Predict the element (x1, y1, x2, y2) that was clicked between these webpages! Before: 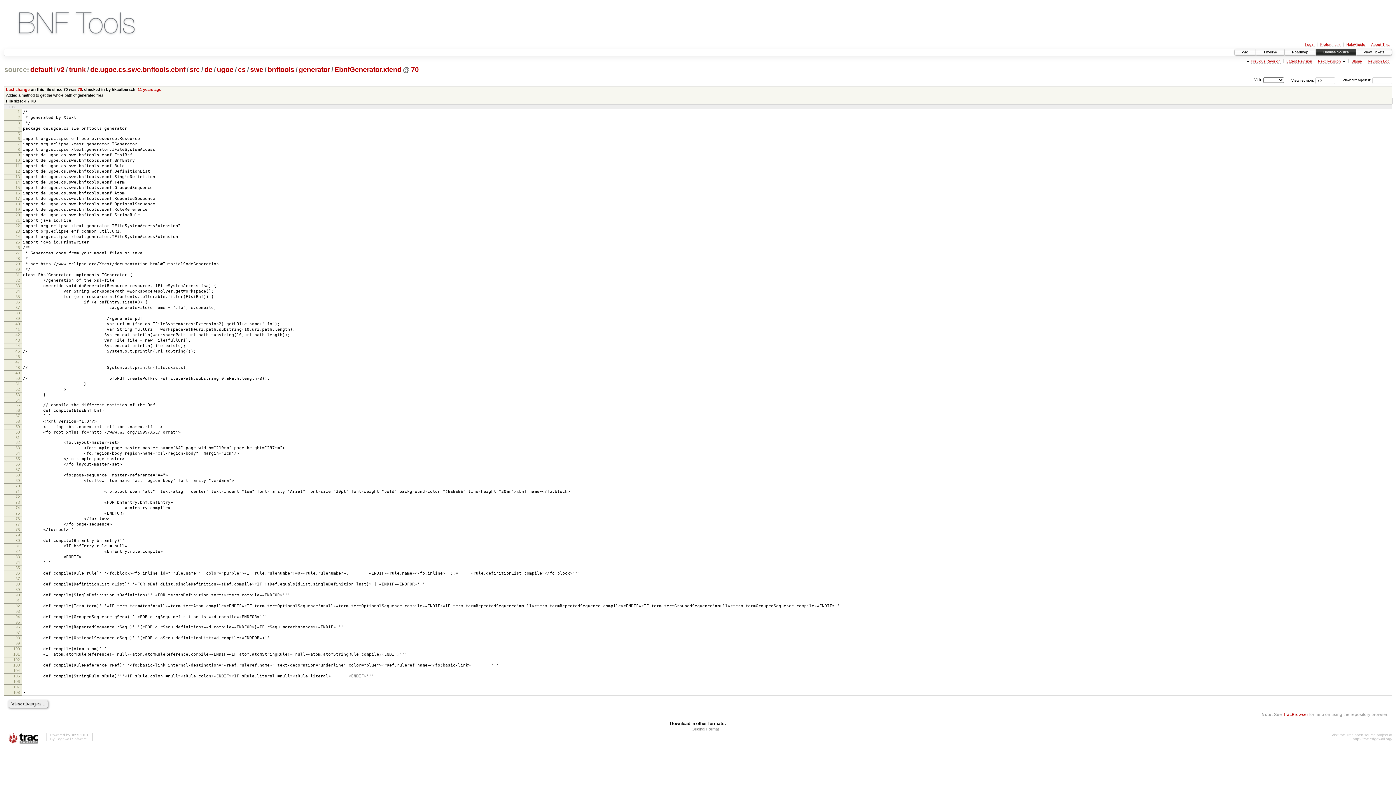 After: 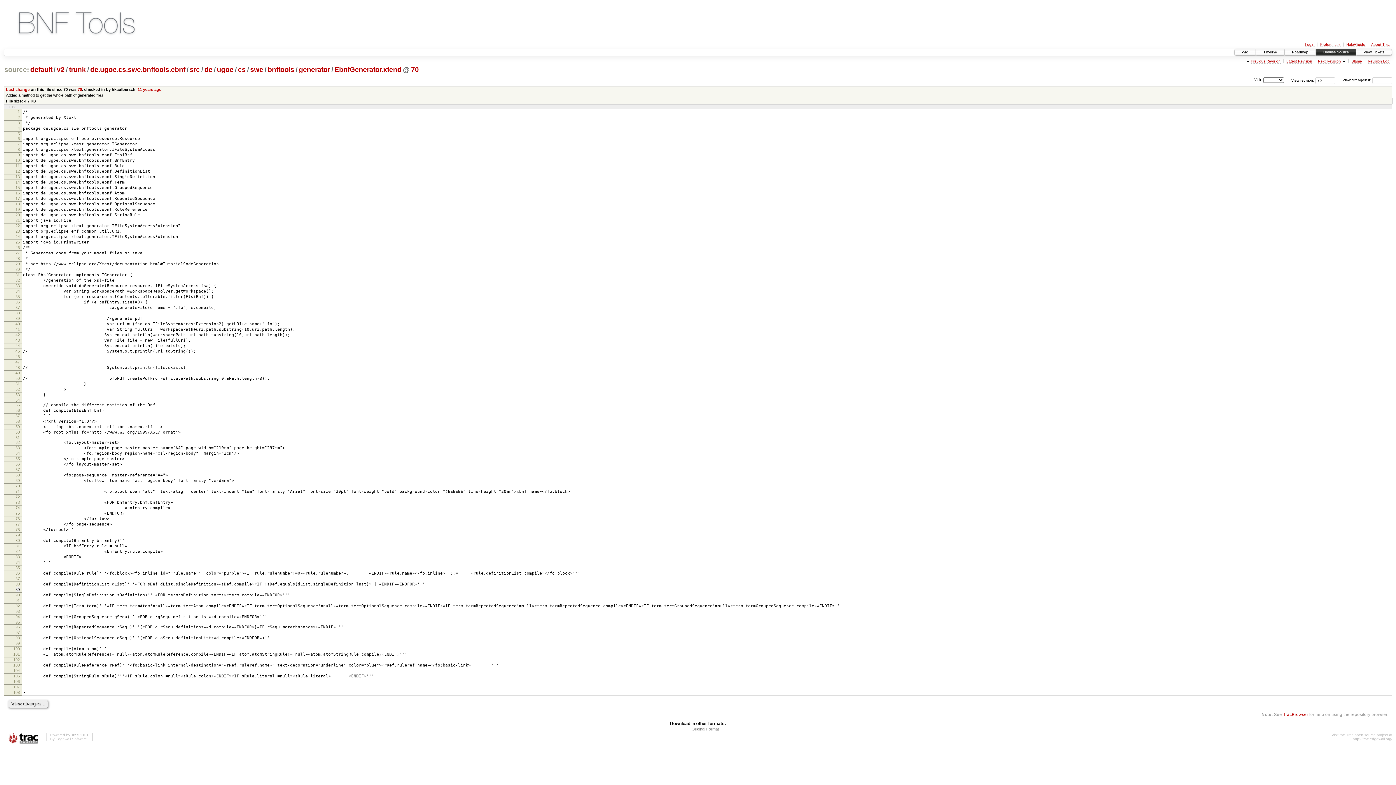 Action: label: 89 bbox: (15, 587, 19, 591)